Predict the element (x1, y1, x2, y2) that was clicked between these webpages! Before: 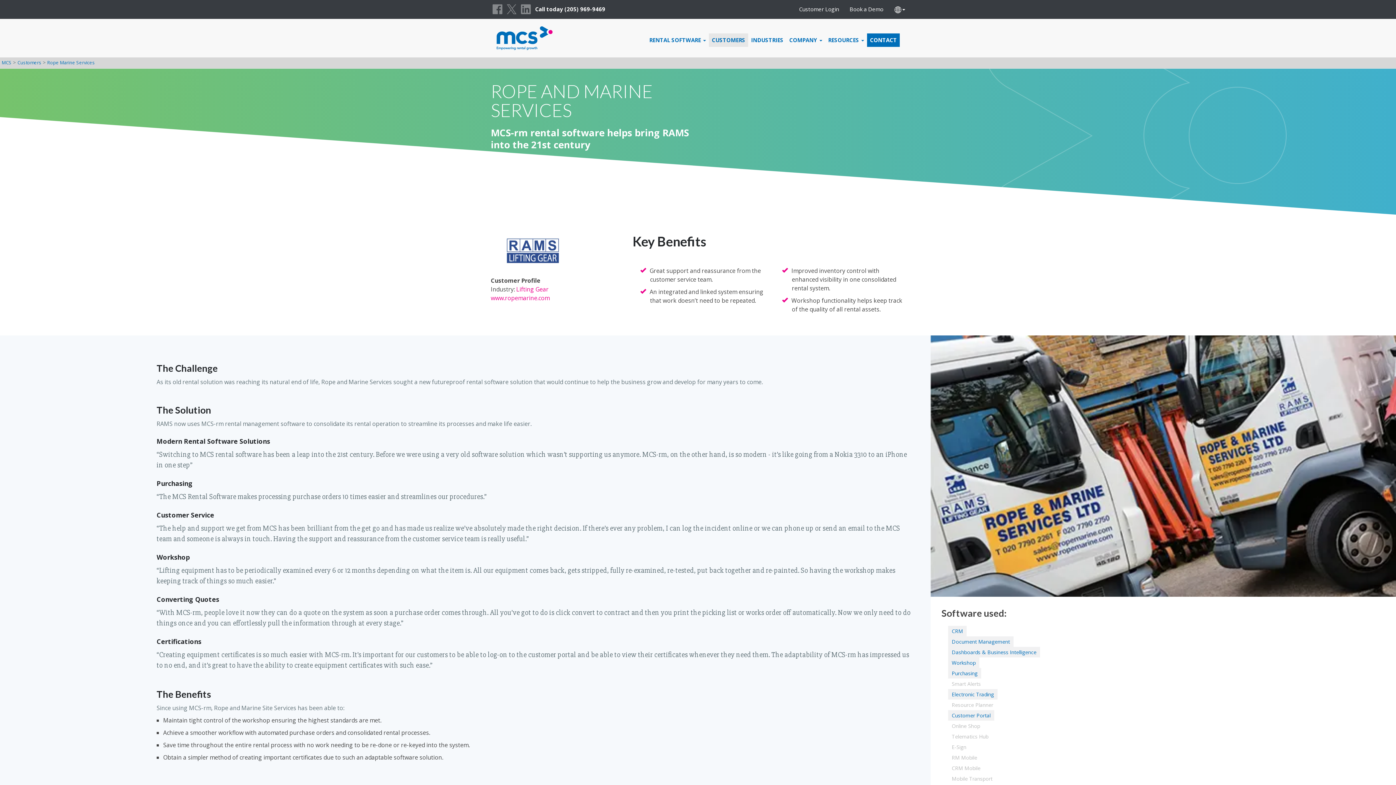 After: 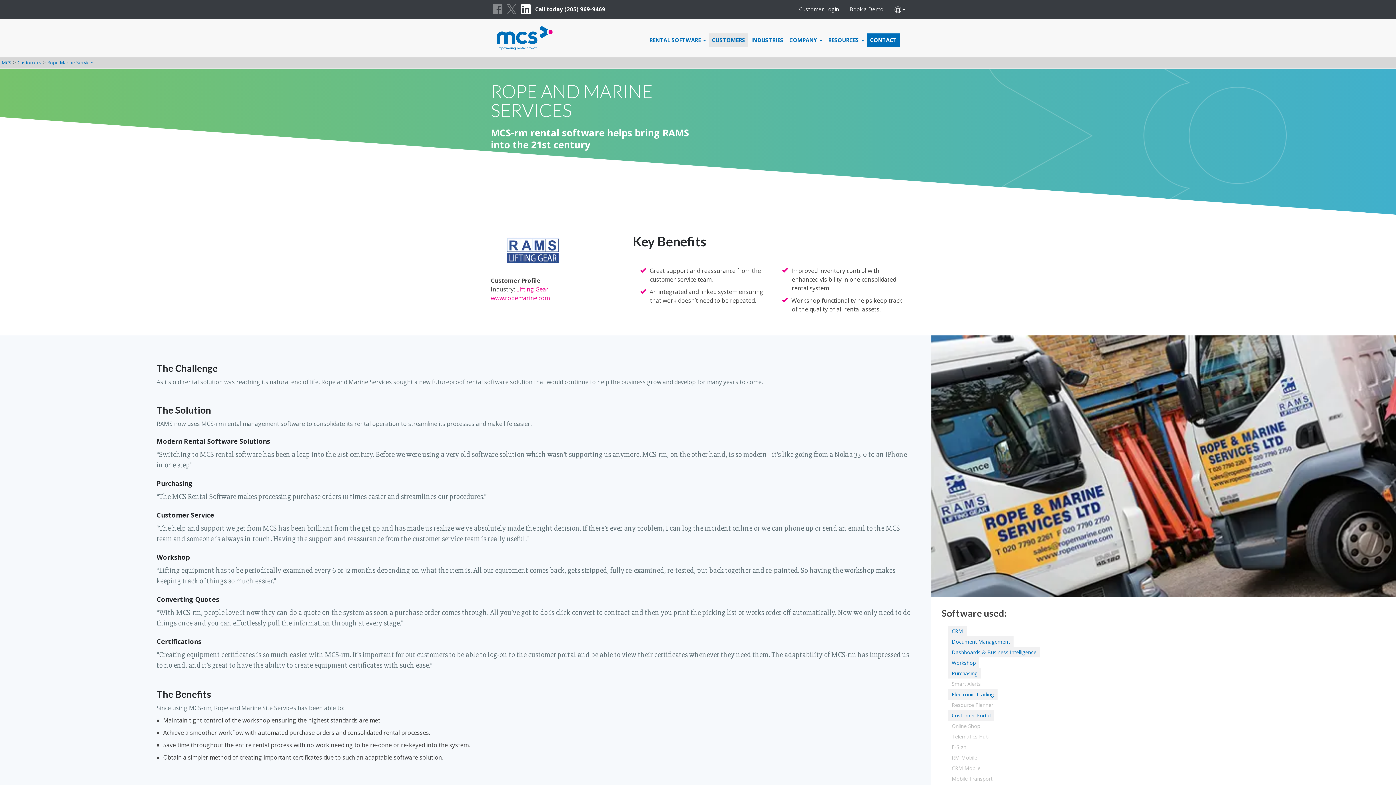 Action: bbox: (521, 4, 530, 14) label: LinkedIn